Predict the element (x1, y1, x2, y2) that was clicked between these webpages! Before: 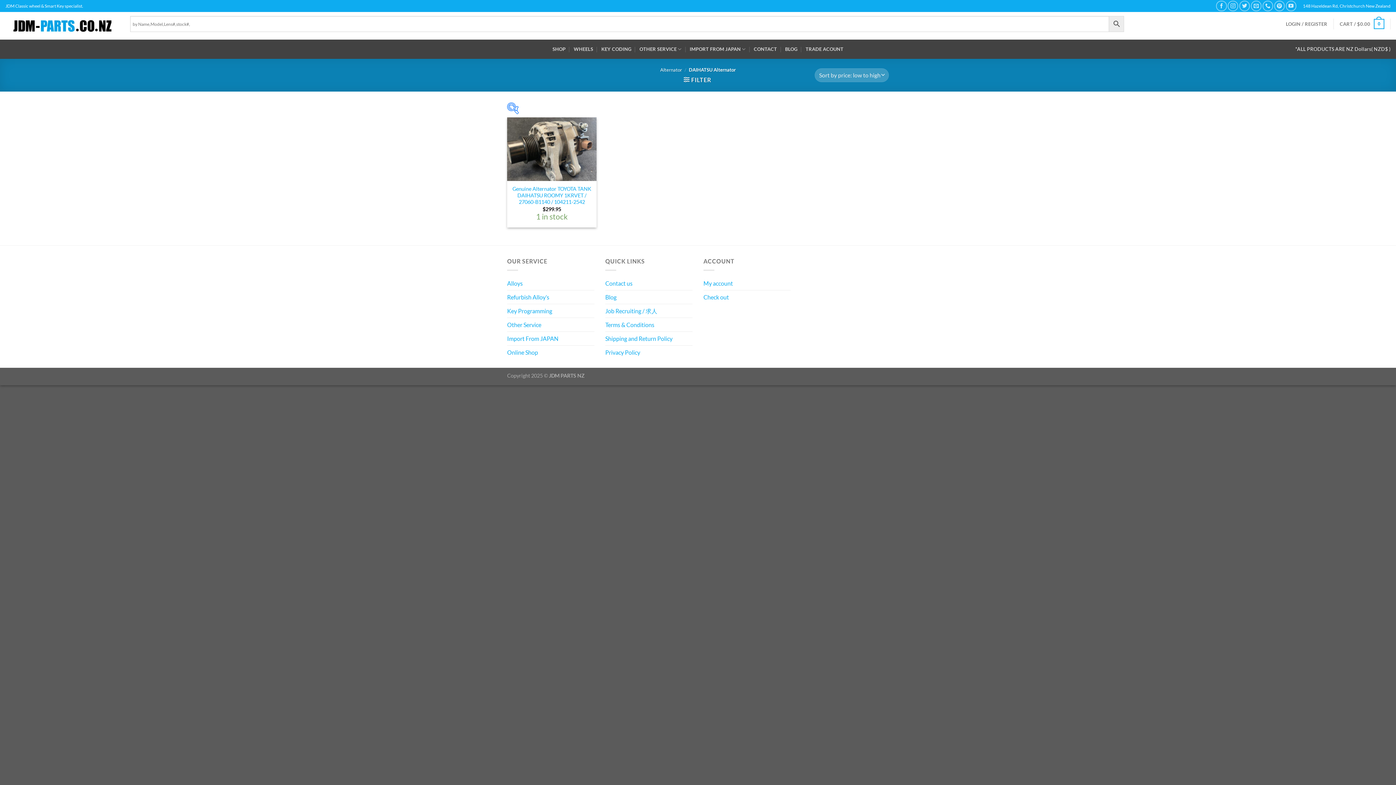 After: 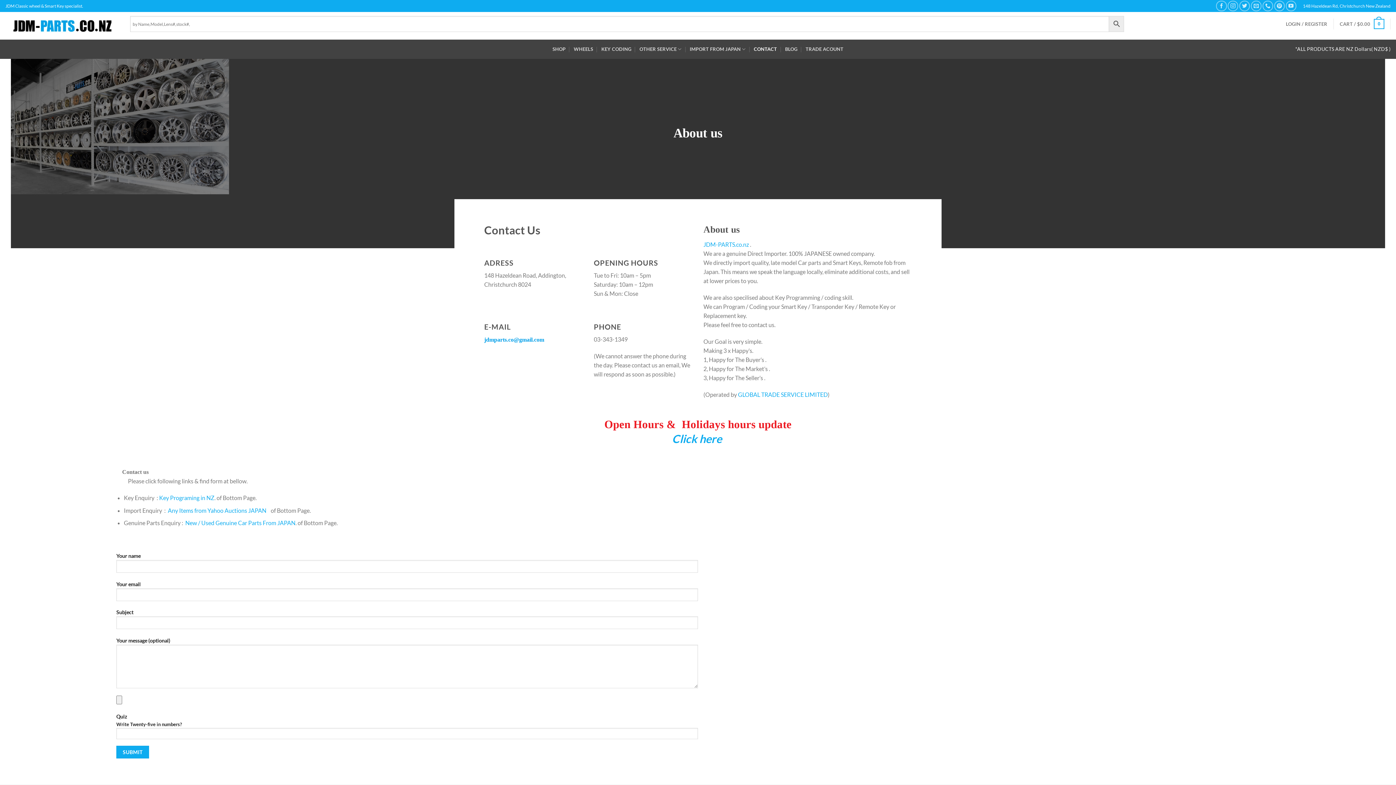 Action: bbox: (753, 39, 777, 58) label: CONTACT